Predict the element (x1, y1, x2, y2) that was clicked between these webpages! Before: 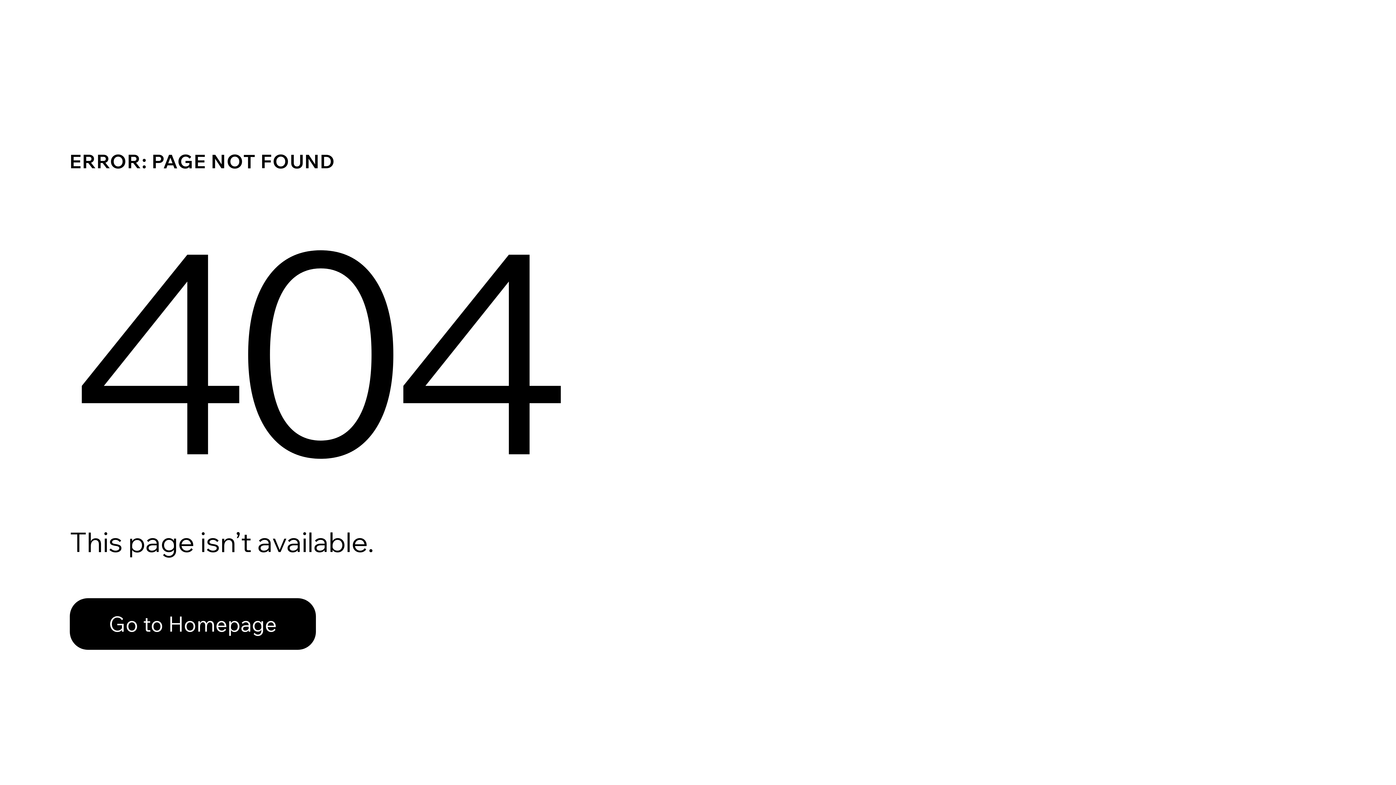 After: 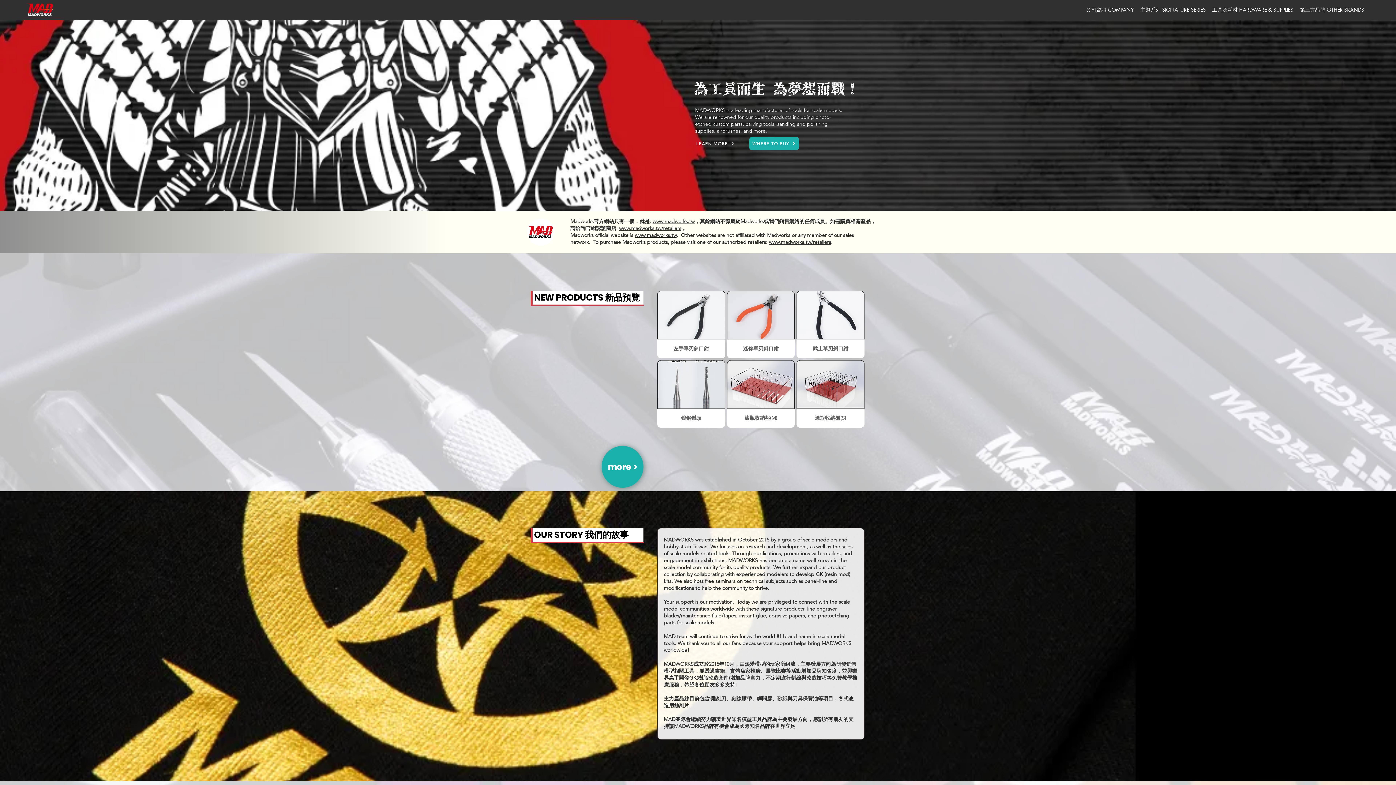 Action: bbox: (69, 582, 768, 659) label: Go to Homepage